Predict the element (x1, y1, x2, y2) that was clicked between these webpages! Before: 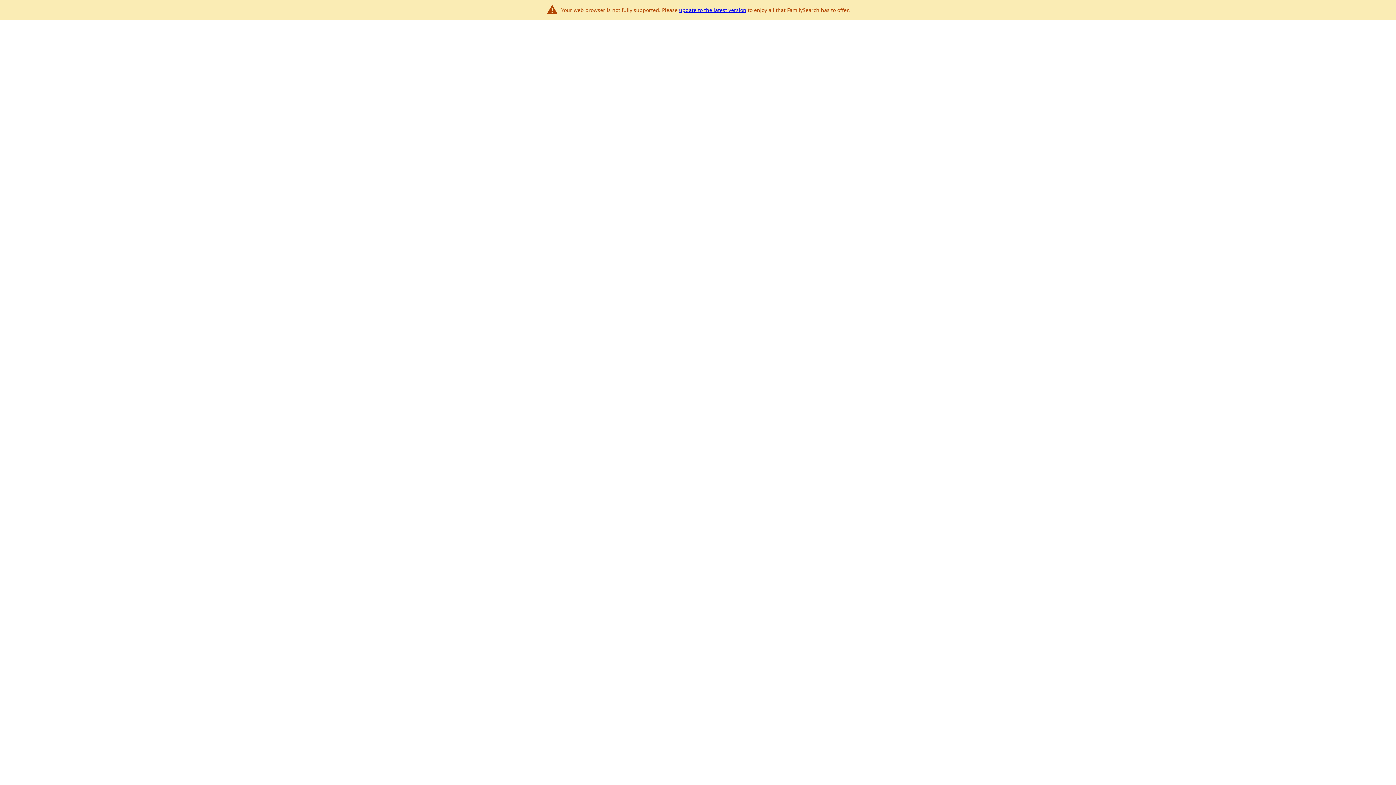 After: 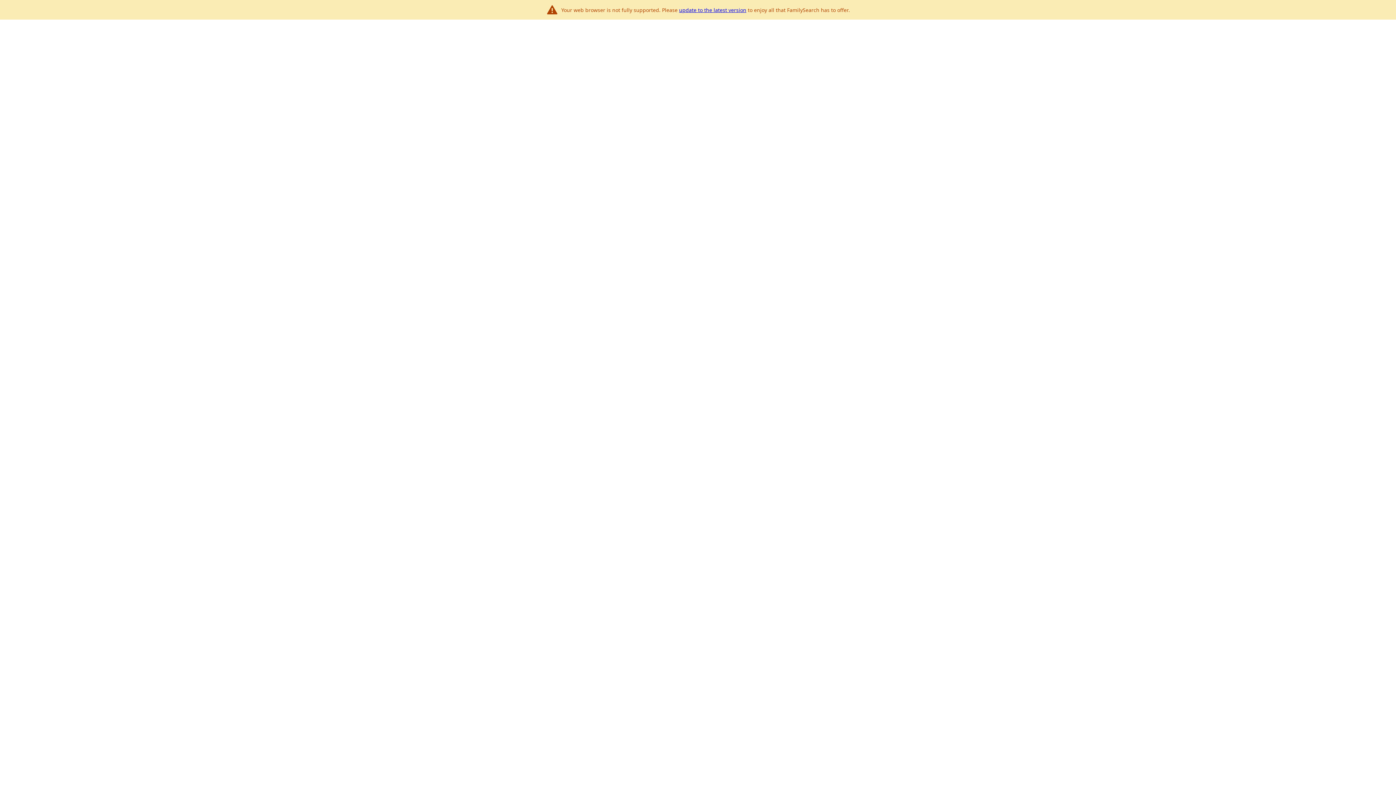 Action: bbox: (679, 6, 746, 13) label: update to the latest version